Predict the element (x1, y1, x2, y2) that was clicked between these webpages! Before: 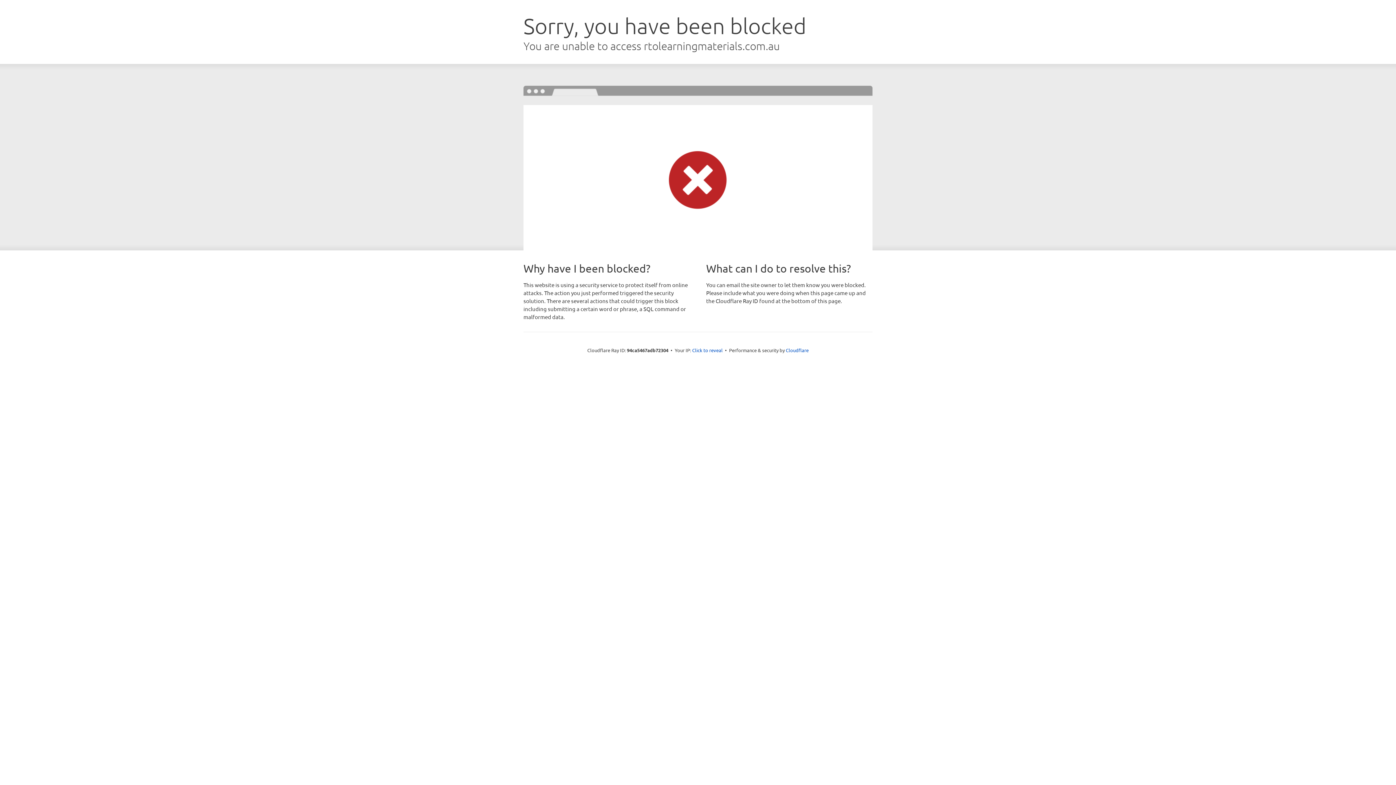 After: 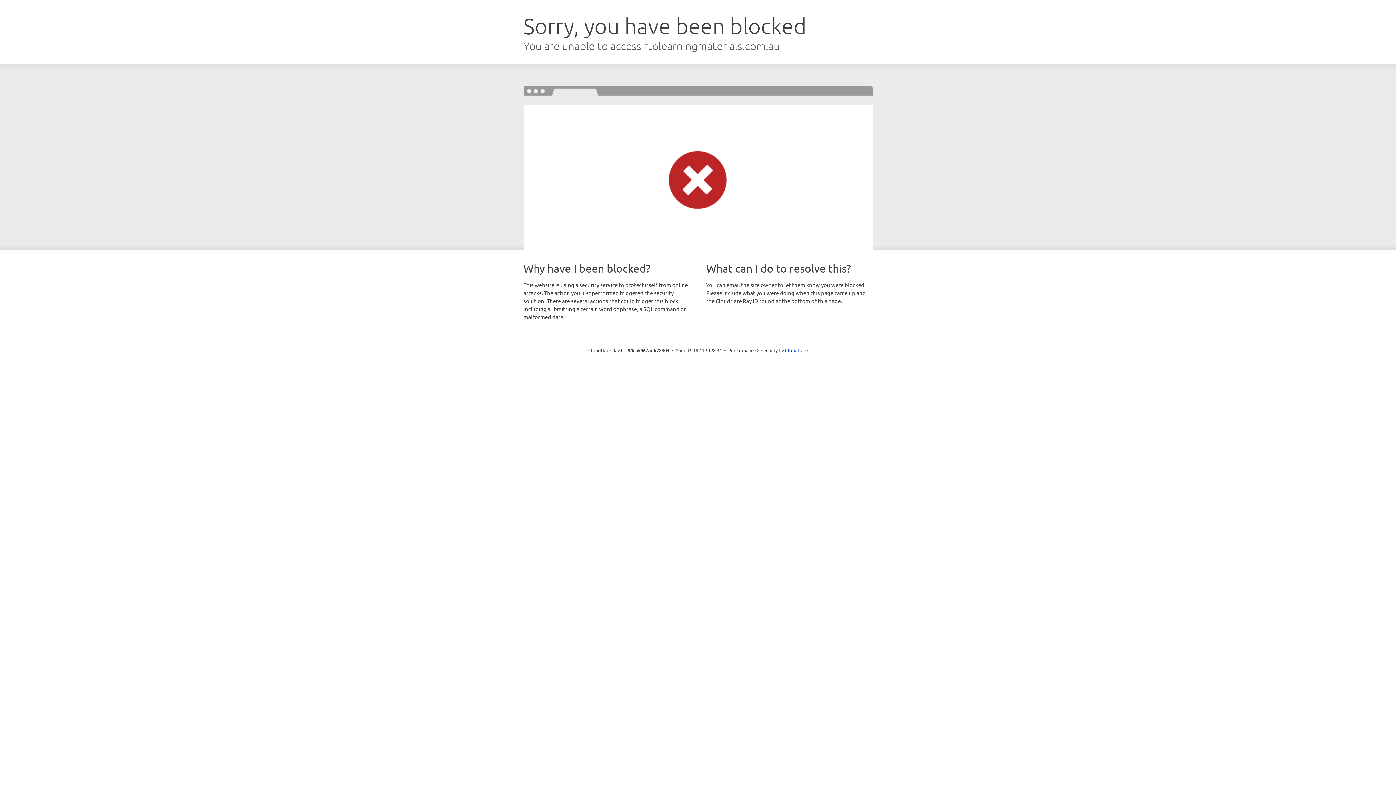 Action: label: Click to reveal bbox: (692, 346, 722, 353)